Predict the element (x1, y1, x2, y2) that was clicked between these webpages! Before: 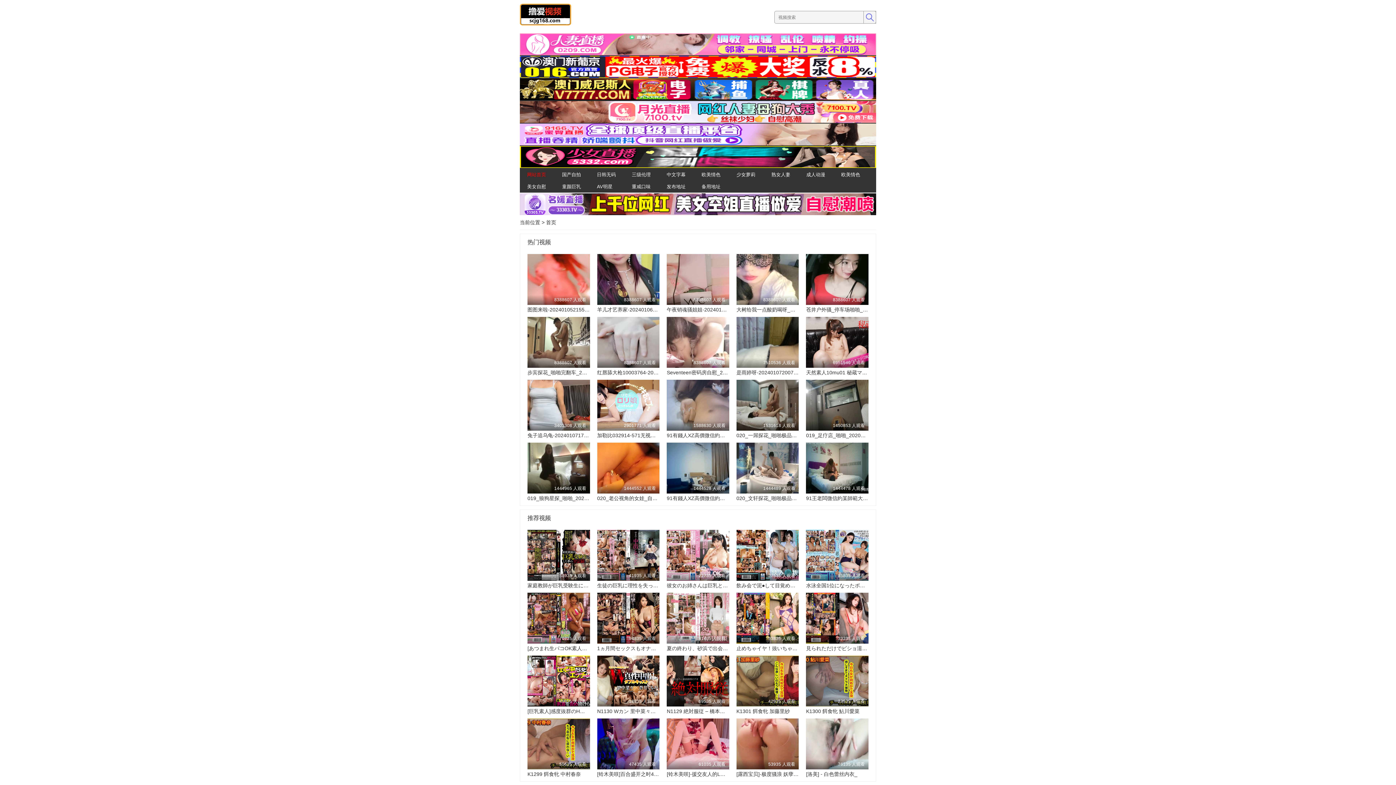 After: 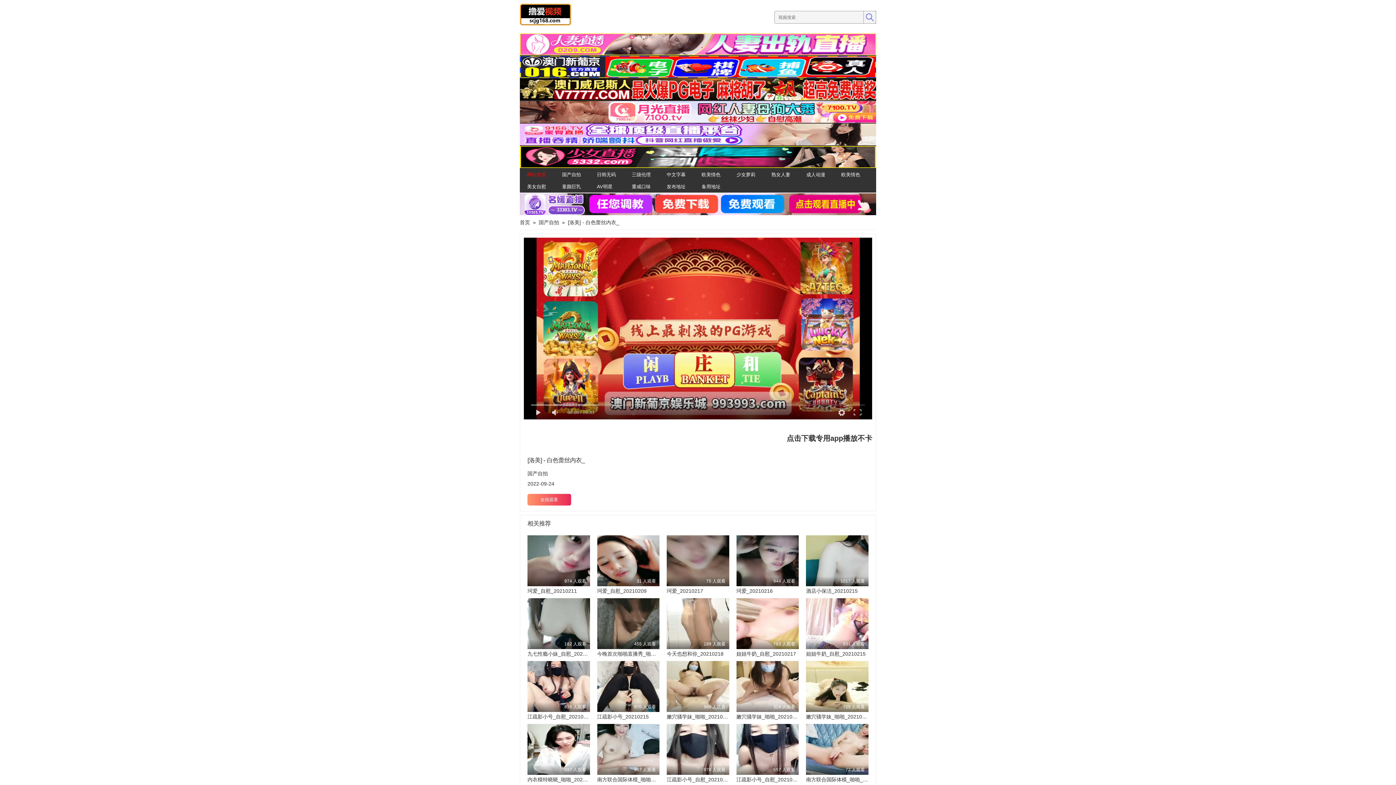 Action: bbox: (806, 771, 857, 777) label: [洛美] - 白色蕾丝内衣_